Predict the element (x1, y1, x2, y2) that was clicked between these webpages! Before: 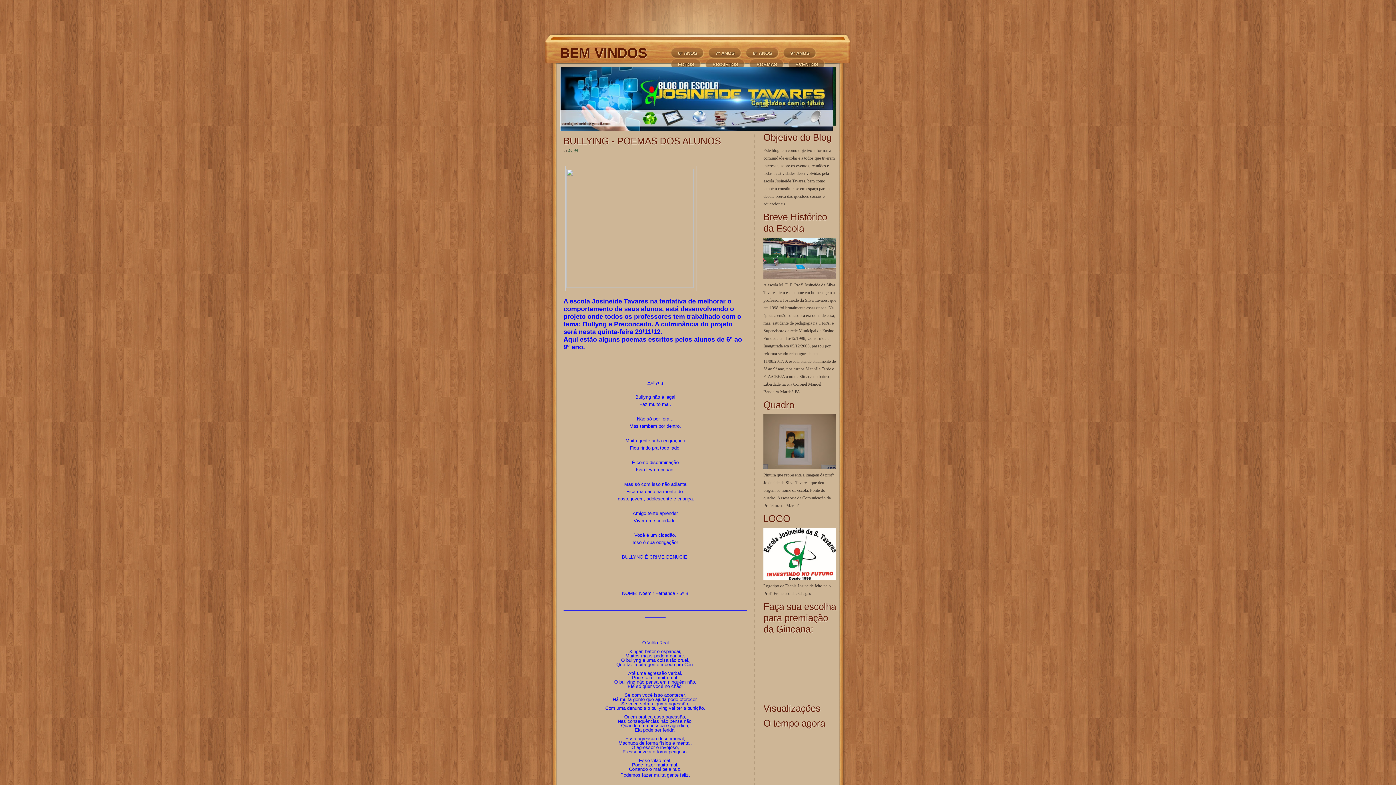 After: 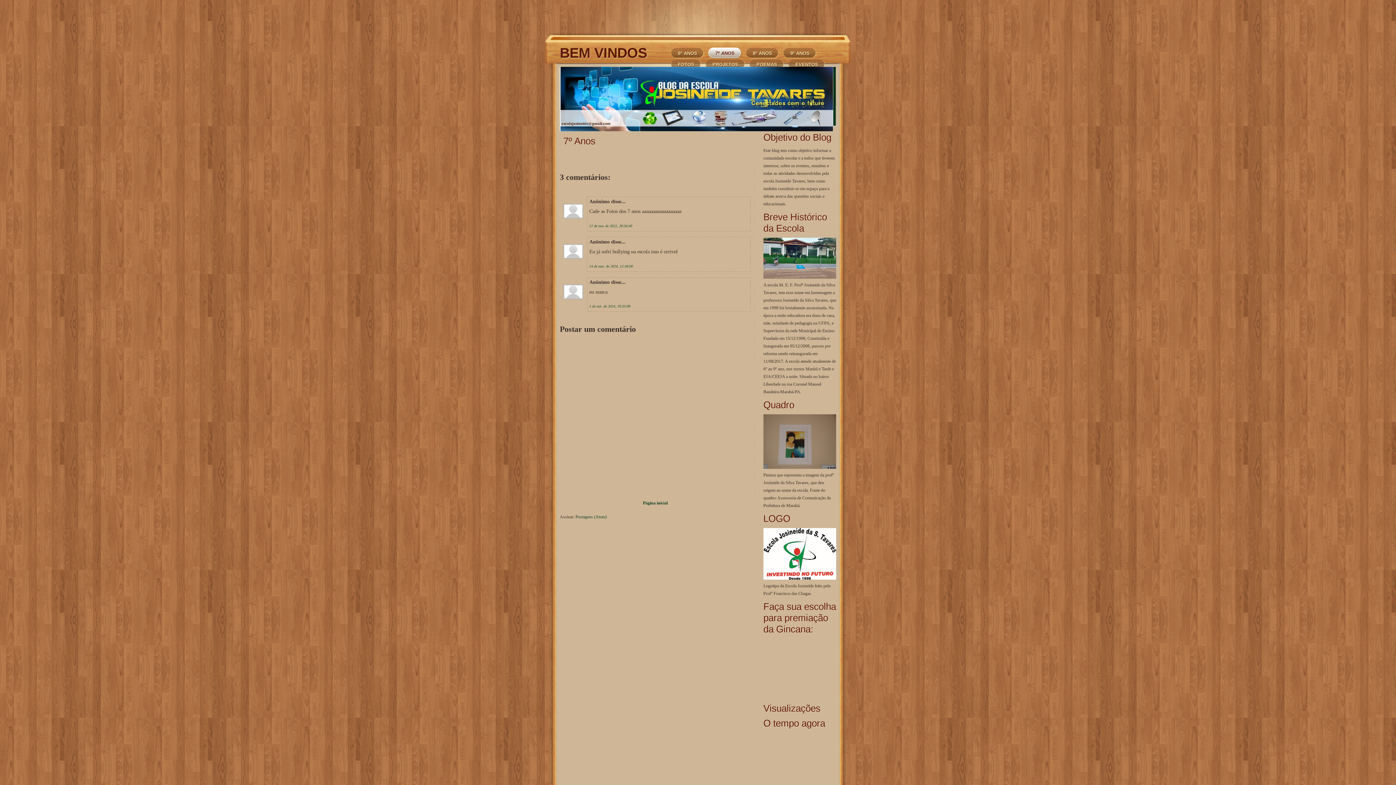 Action: bbox: (708, 47, 742, 58) label: 7º ANOS